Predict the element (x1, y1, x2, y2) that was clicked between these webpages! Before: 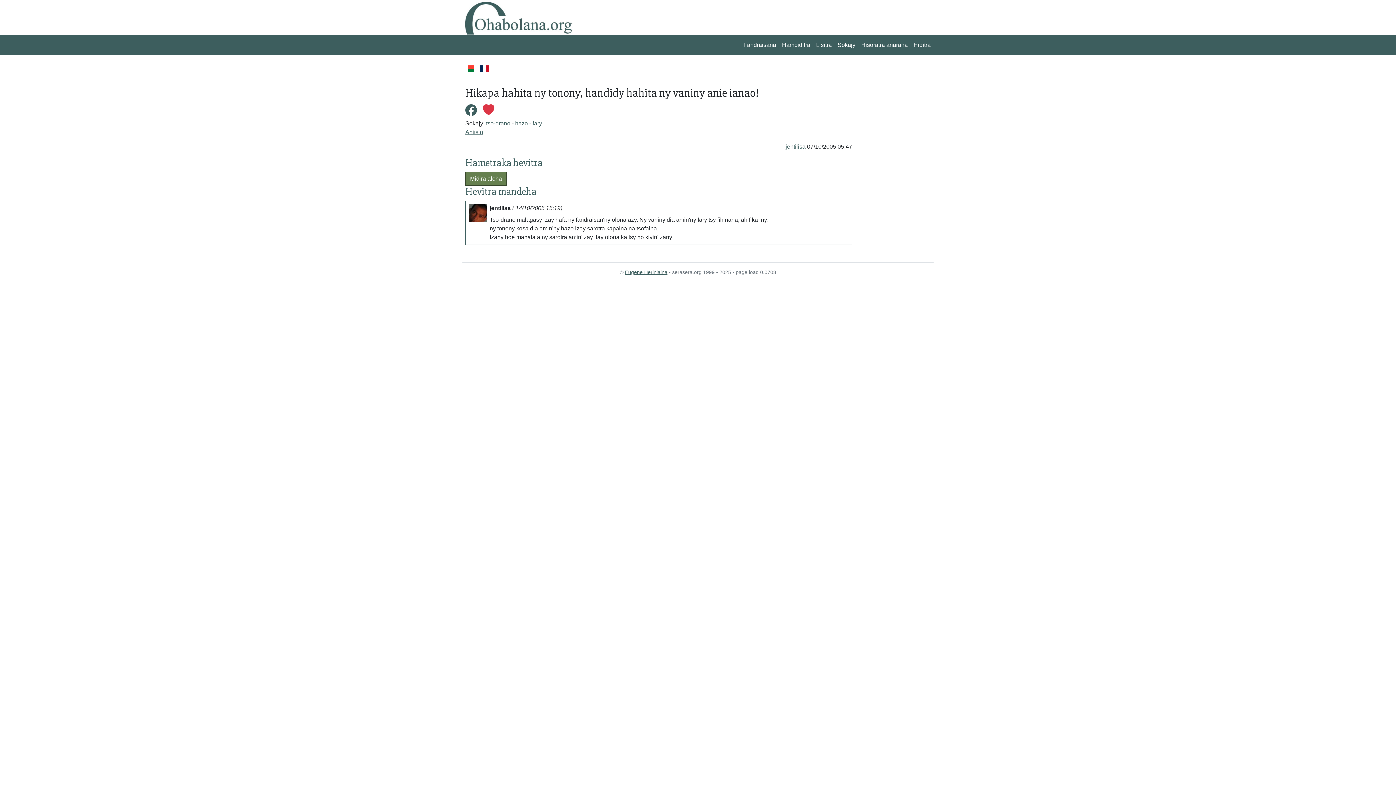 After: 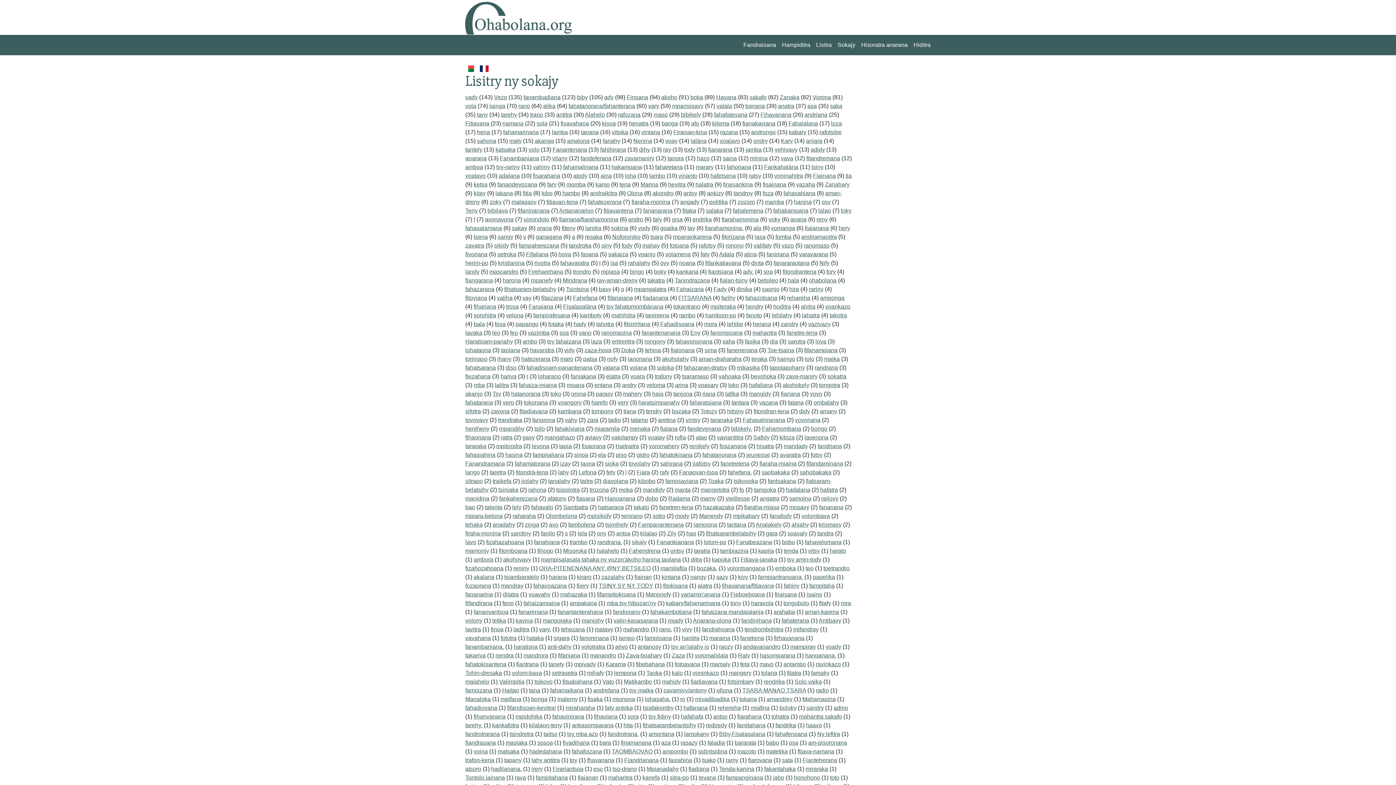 Action: bbox: (834, 37, 858, 52) label: Sokajy